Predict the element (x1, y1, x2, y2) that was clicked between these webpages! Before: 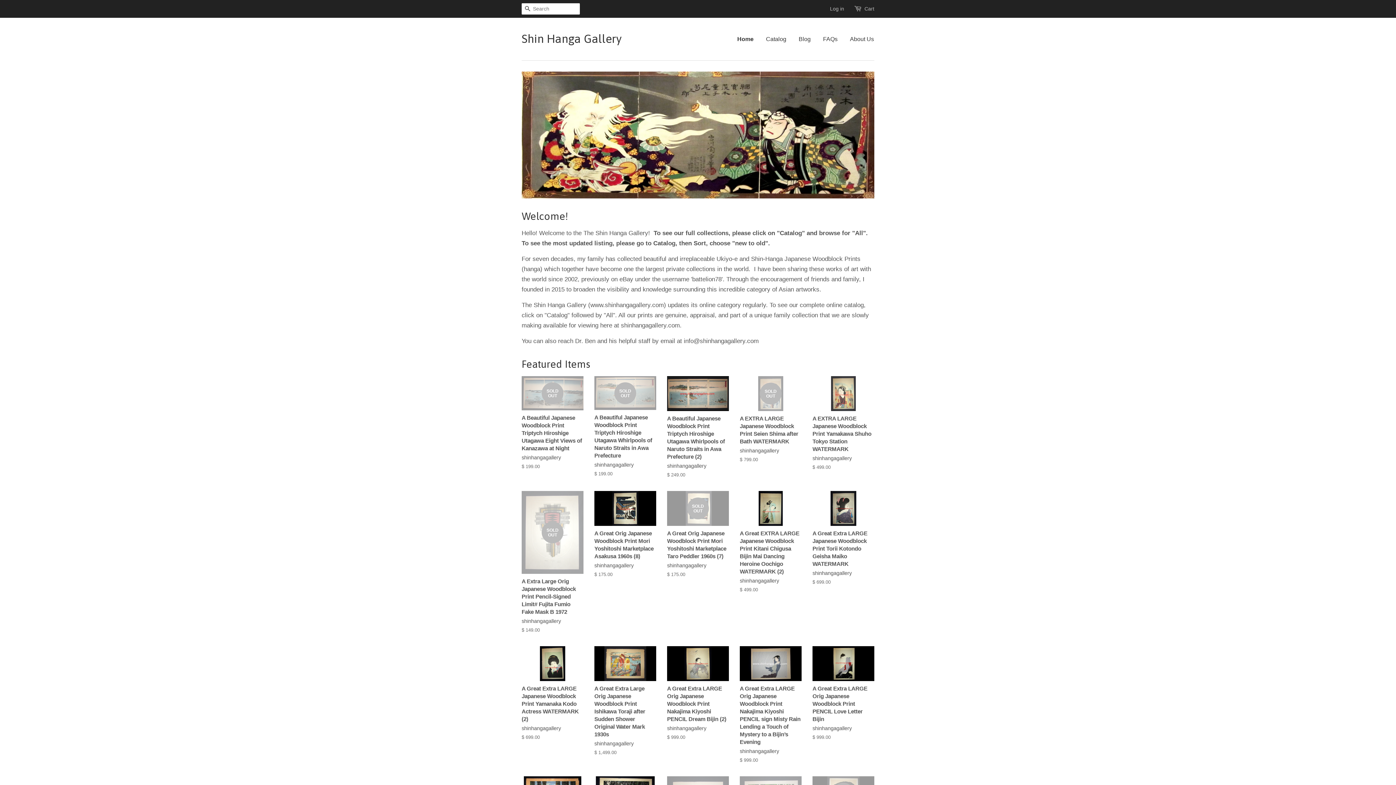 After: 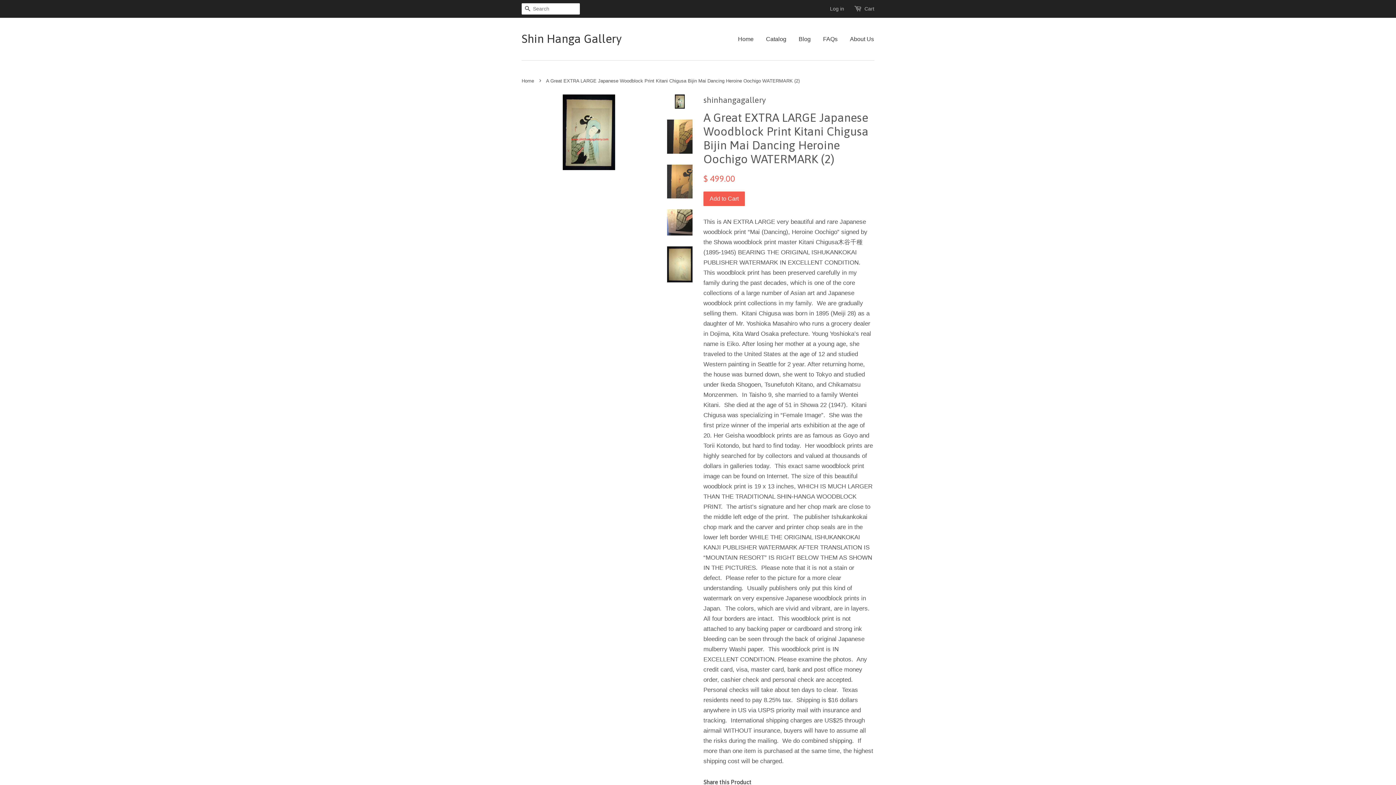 Action: bbox: (740, 491, 801, 606) label: A Great EXTRA LARGE Japanese Woodblock Print Kitani Chigusa Bijin Mai Dancing Heroine Oochigo WATERMARK (2)

shinhangagallery

$ 499.00